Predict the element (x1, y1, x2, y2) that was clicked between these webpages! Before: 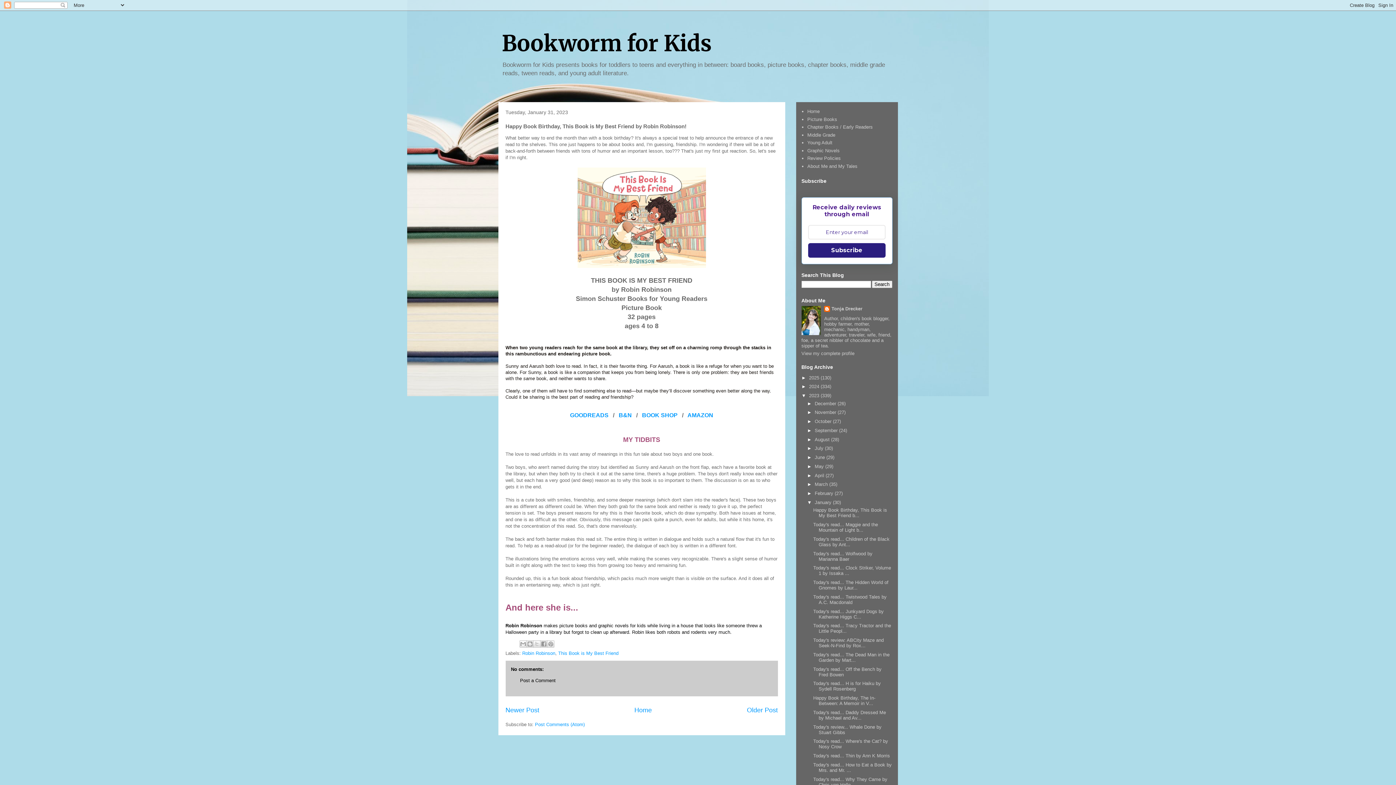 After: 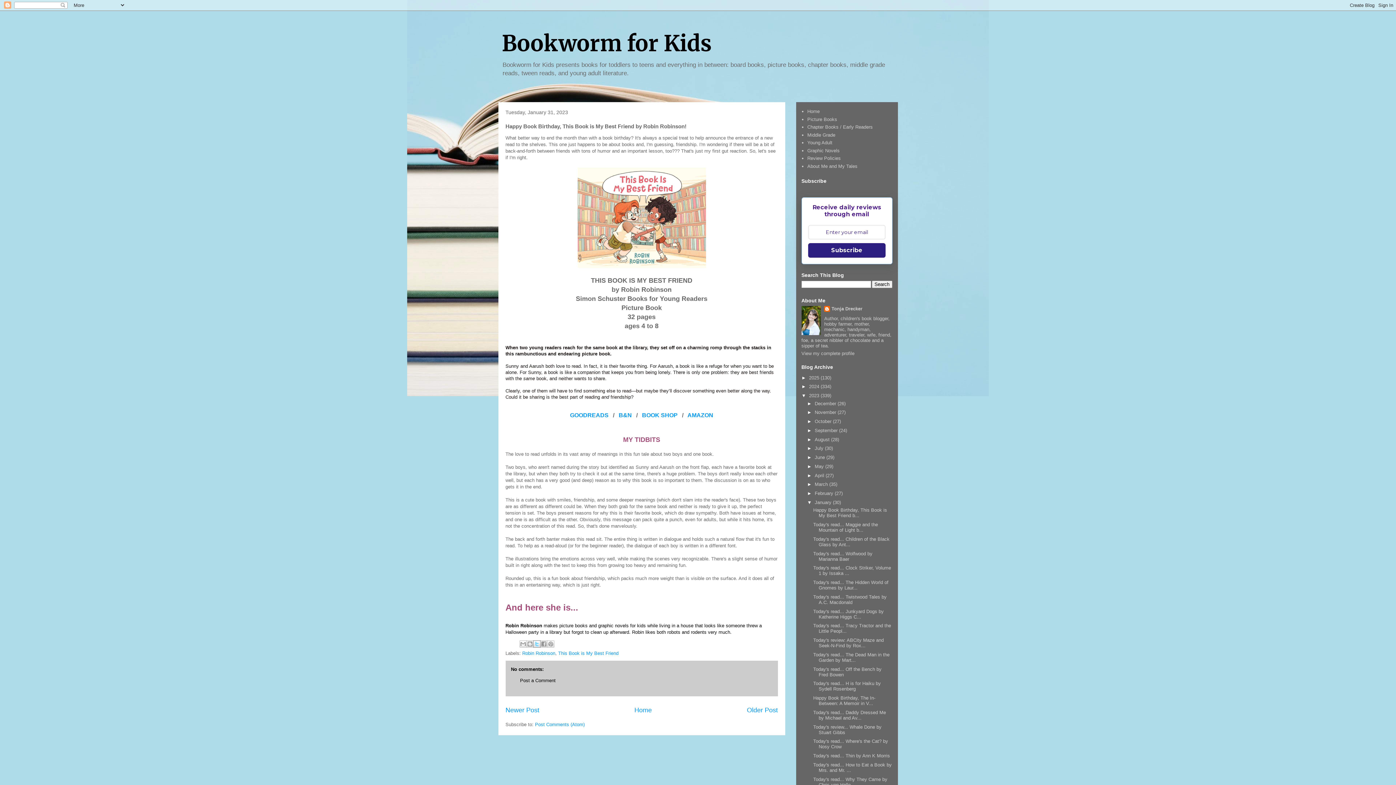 Action: bbox: (533, 640, 540, 647) label: Share to X